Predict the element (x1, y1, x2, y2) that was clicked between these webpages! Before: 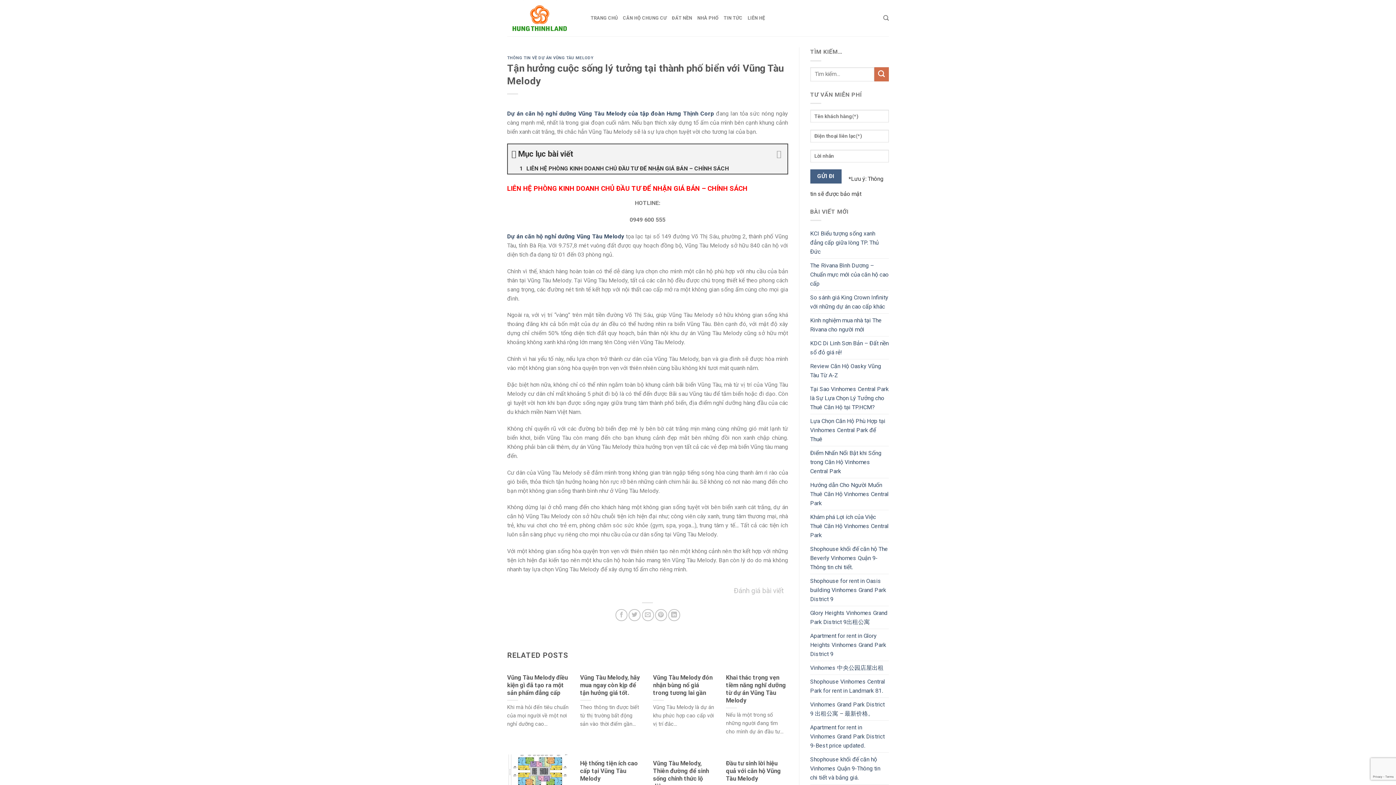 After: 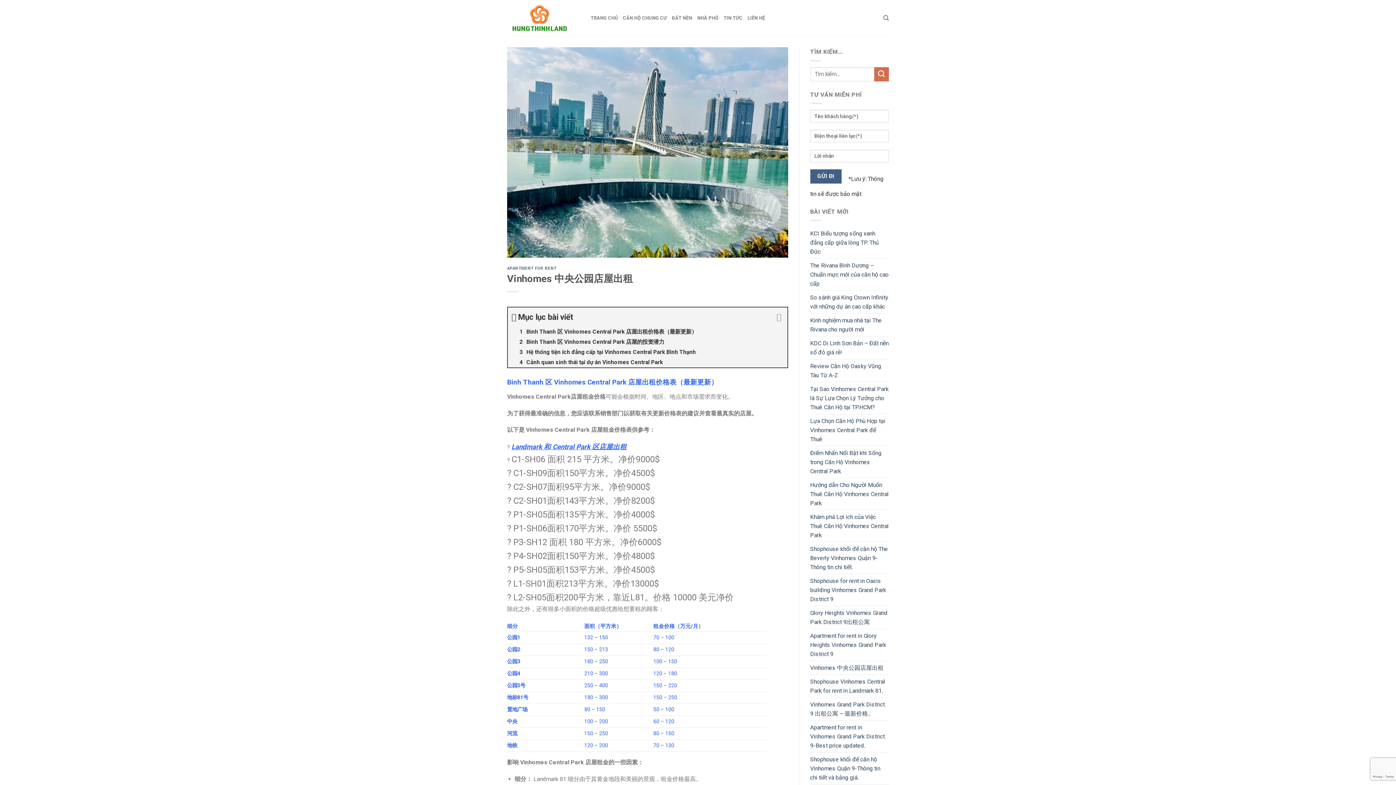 Action: bbox: (810, 661, 883, 675) label: Vinhomes 中央公园店屋出租